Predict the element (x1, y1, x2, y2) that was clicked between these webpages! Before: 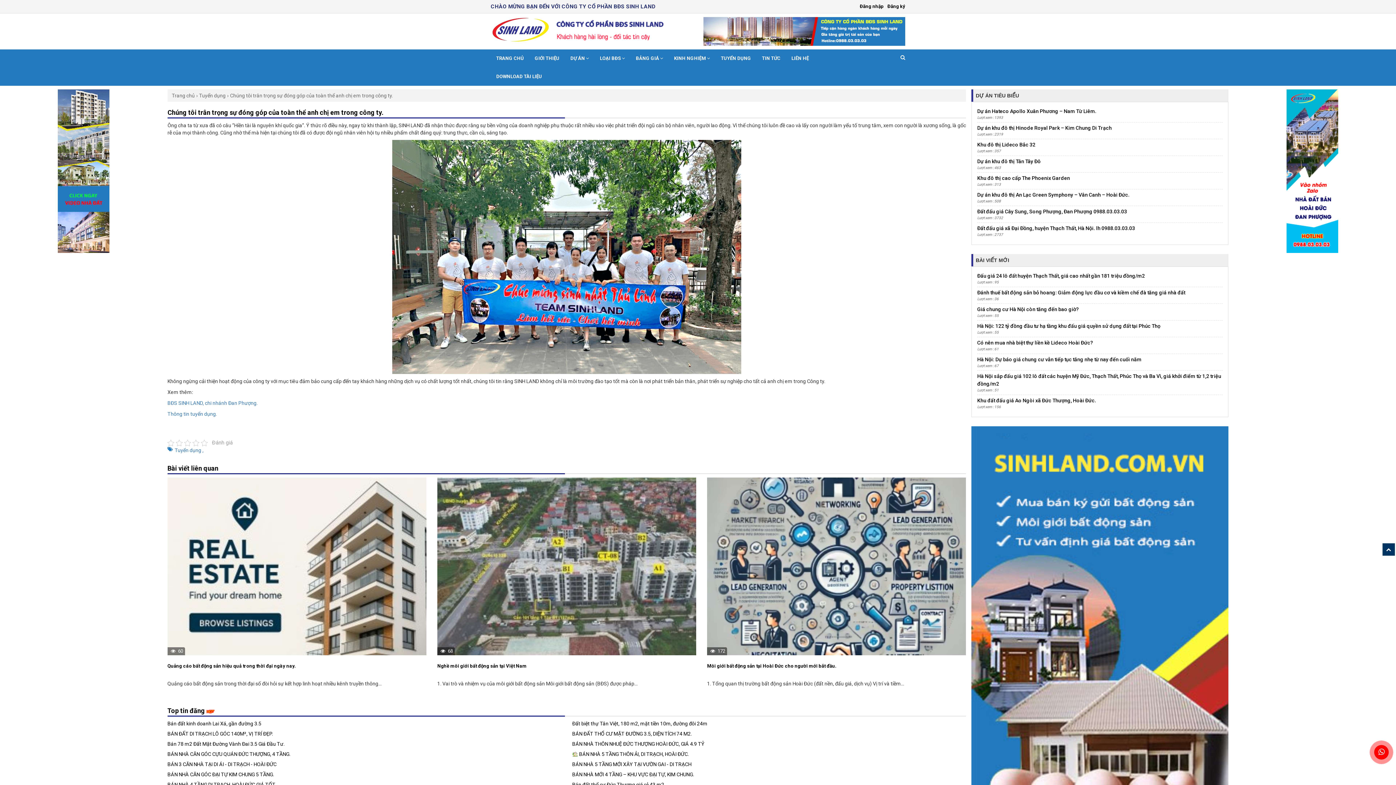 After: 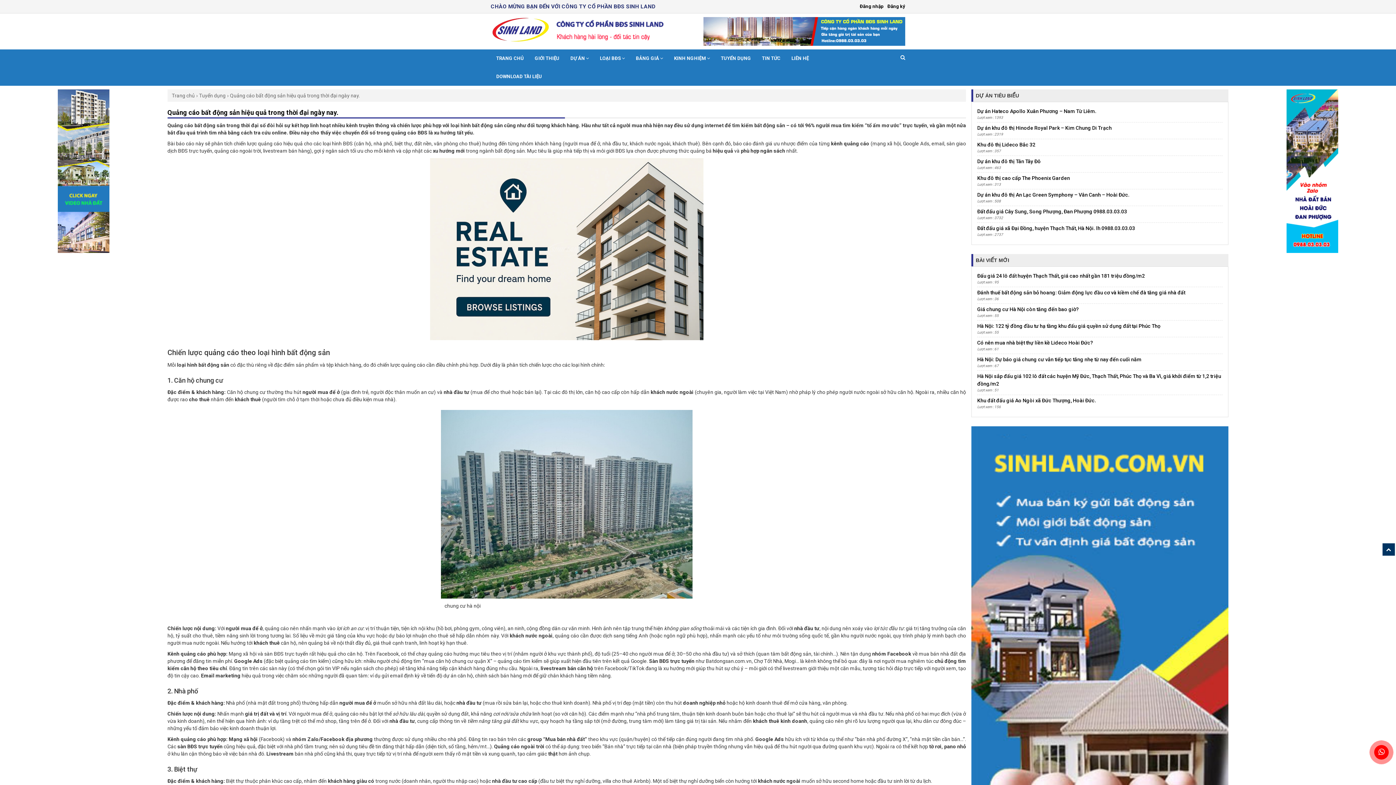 Action: bbox: (167, 663, 426, 669) label: Quảng cáo bất động sản hiệu quả trong thời đại ngày nay.